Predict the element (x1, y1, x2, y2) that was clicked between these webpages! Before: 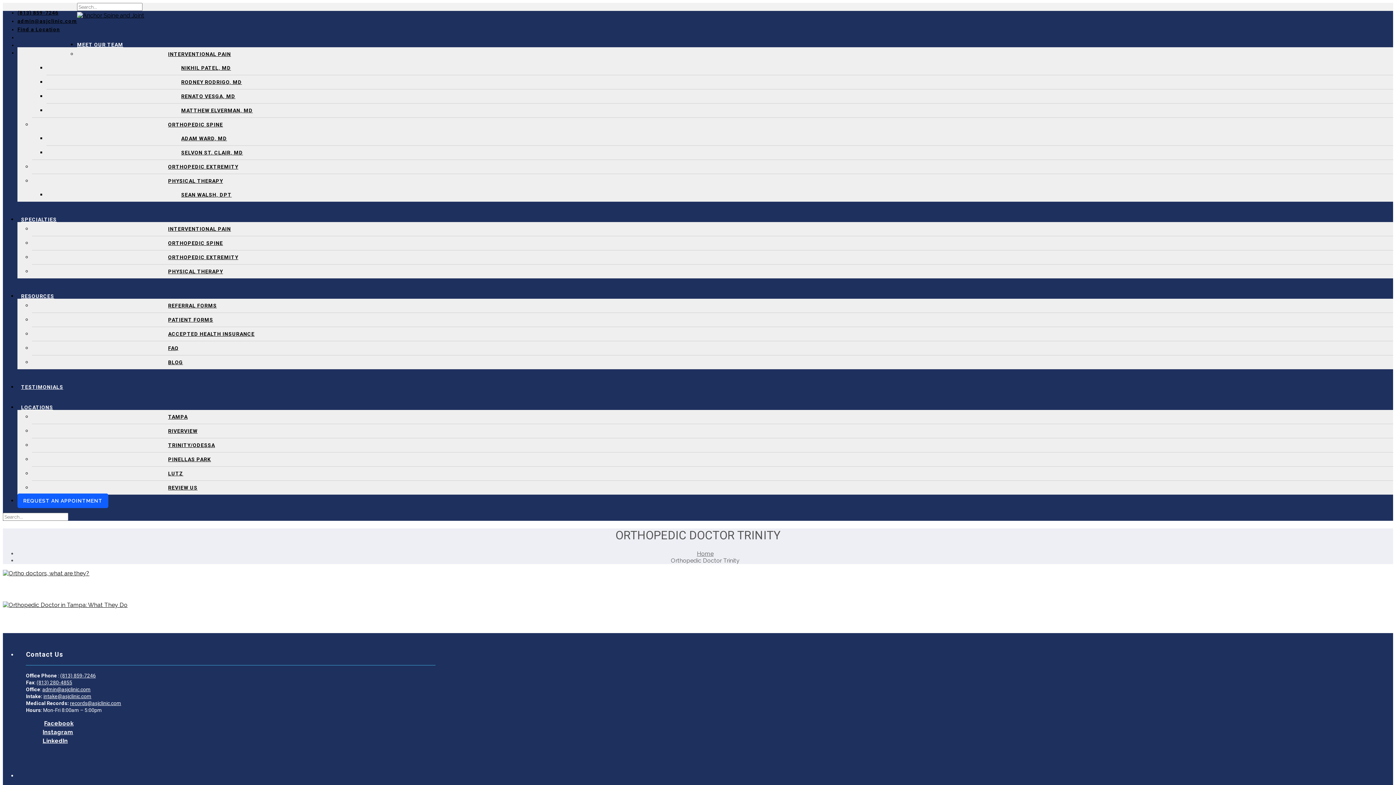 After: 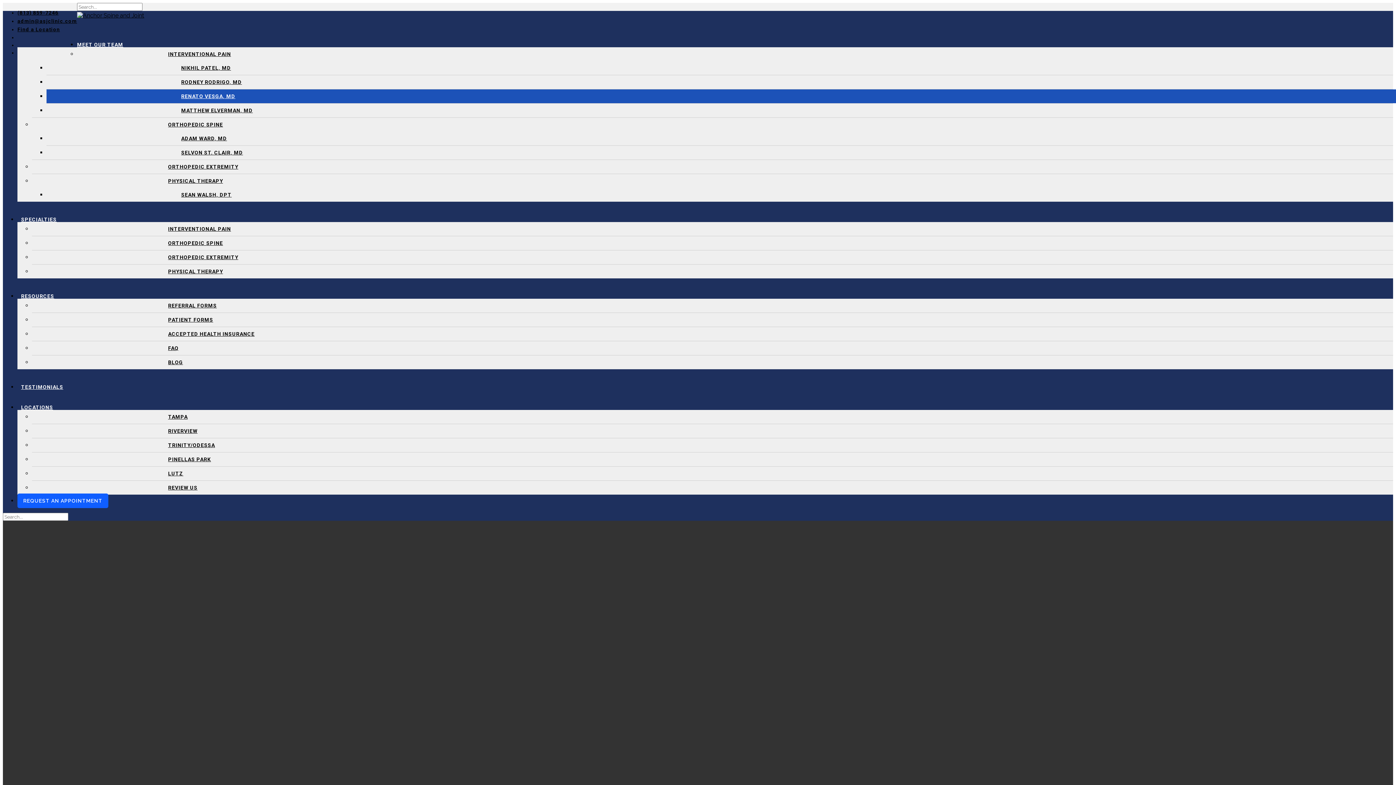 Action: label: RENATO VESGA, MD bbox: (46, 89, 1662, 103)